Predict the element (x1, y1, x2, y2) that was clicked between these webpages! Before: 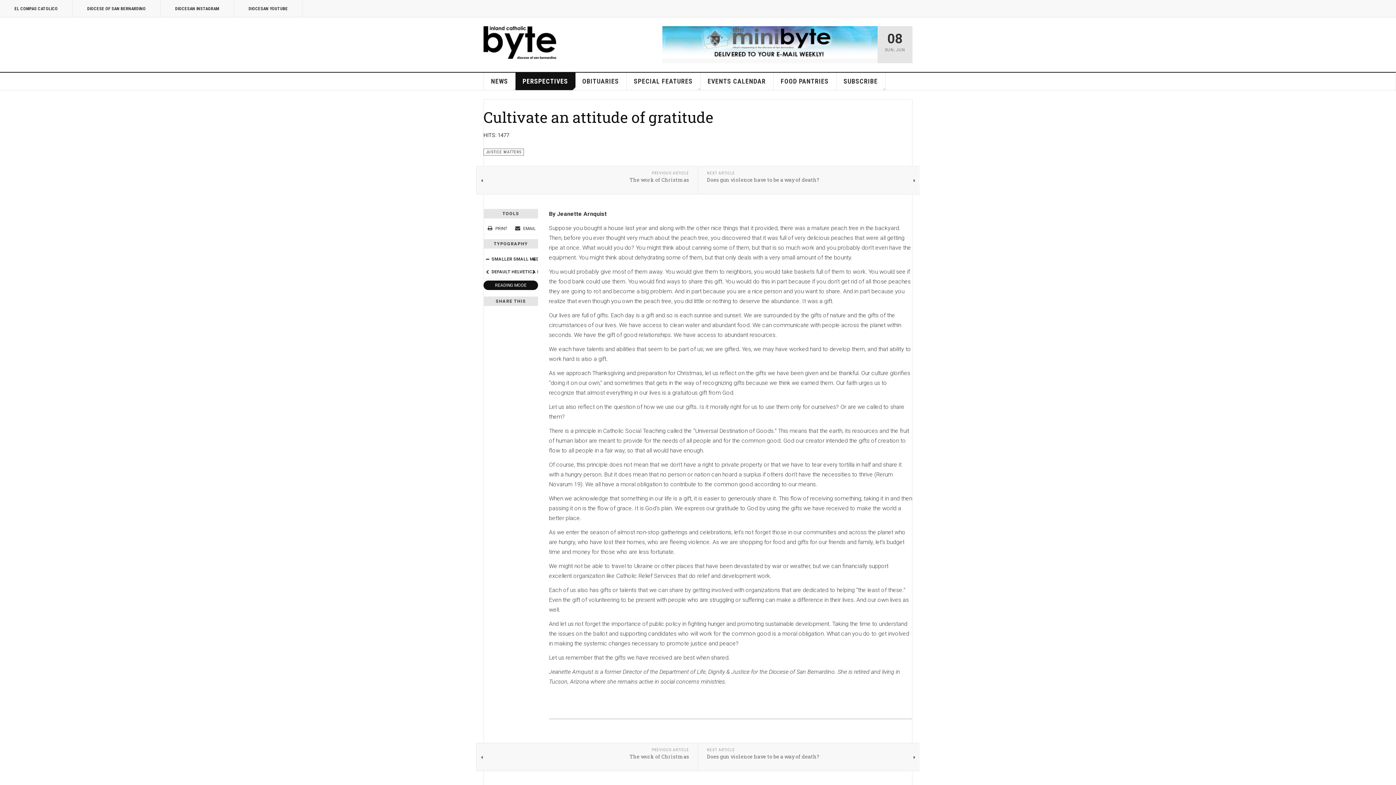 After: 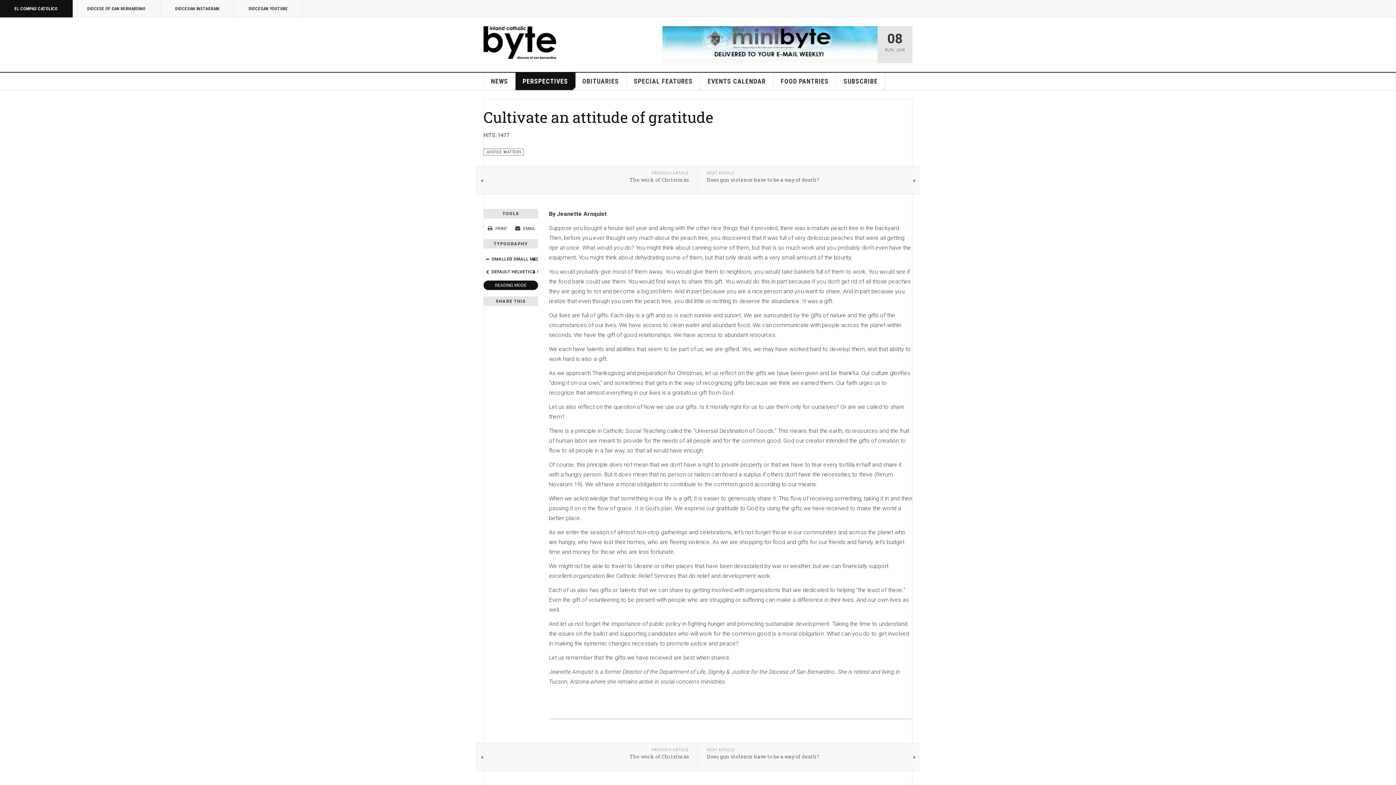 Action: bbox: (0, 0, 72, 17) label: EL COMPAS CATOLICO